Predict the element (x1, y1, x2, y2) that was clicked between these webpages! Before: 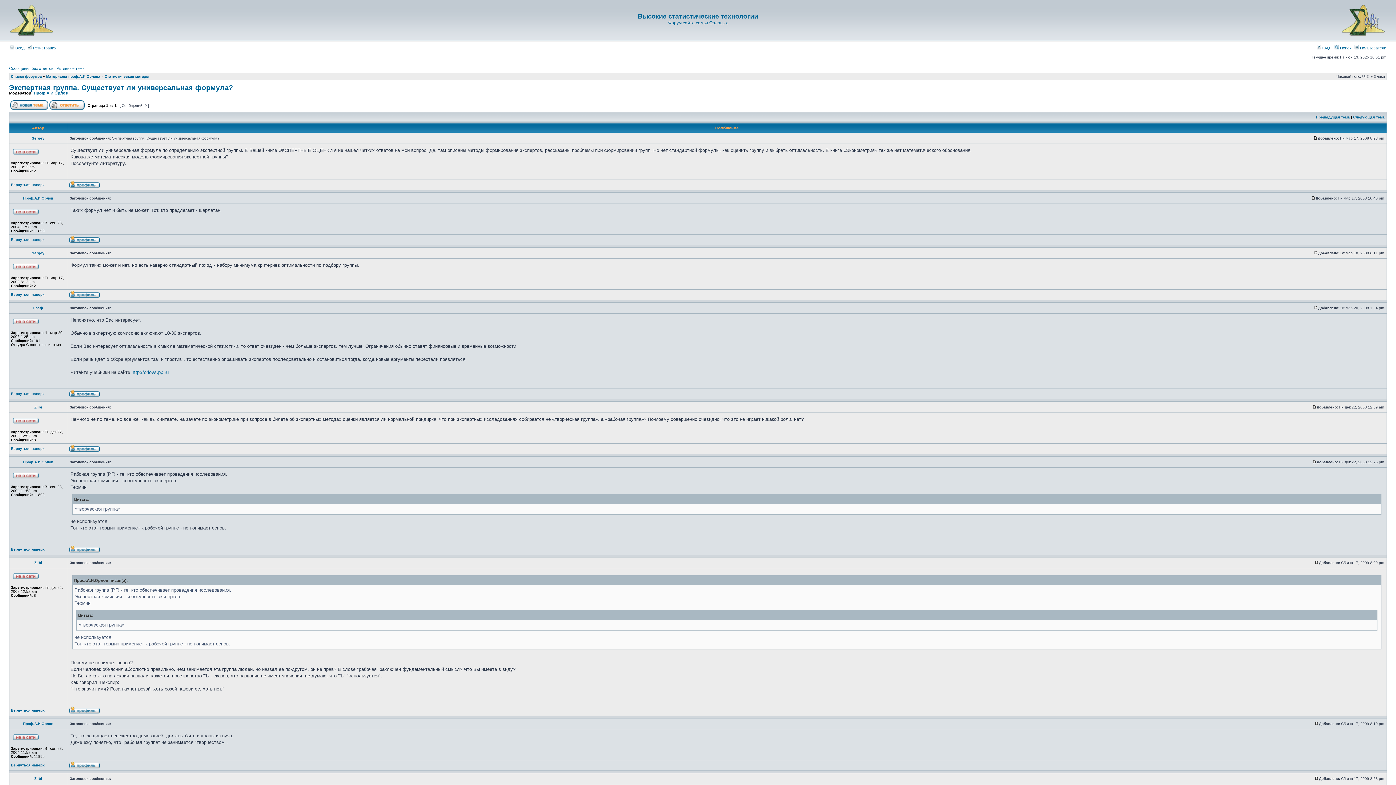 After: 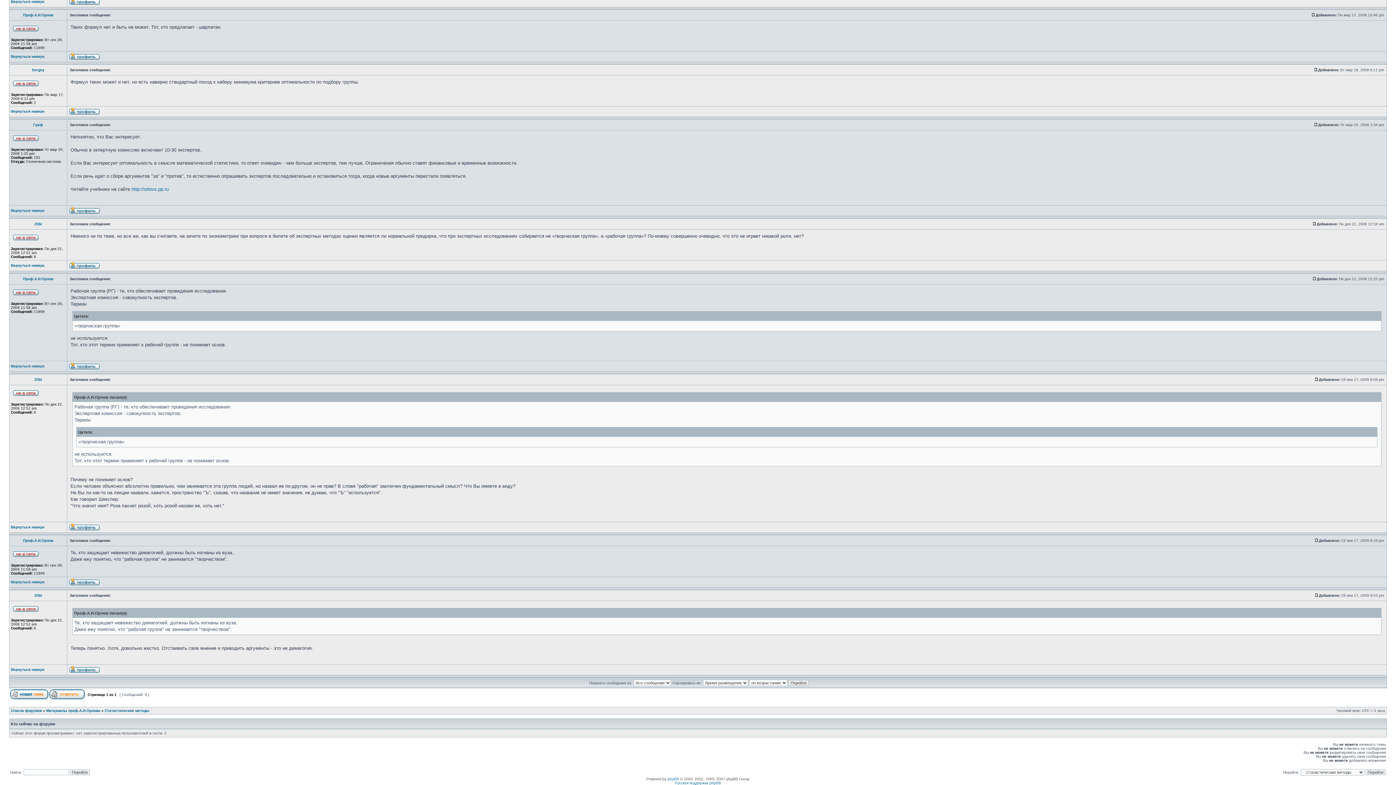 Action: bbox: (1314, 251, 1318, 255)